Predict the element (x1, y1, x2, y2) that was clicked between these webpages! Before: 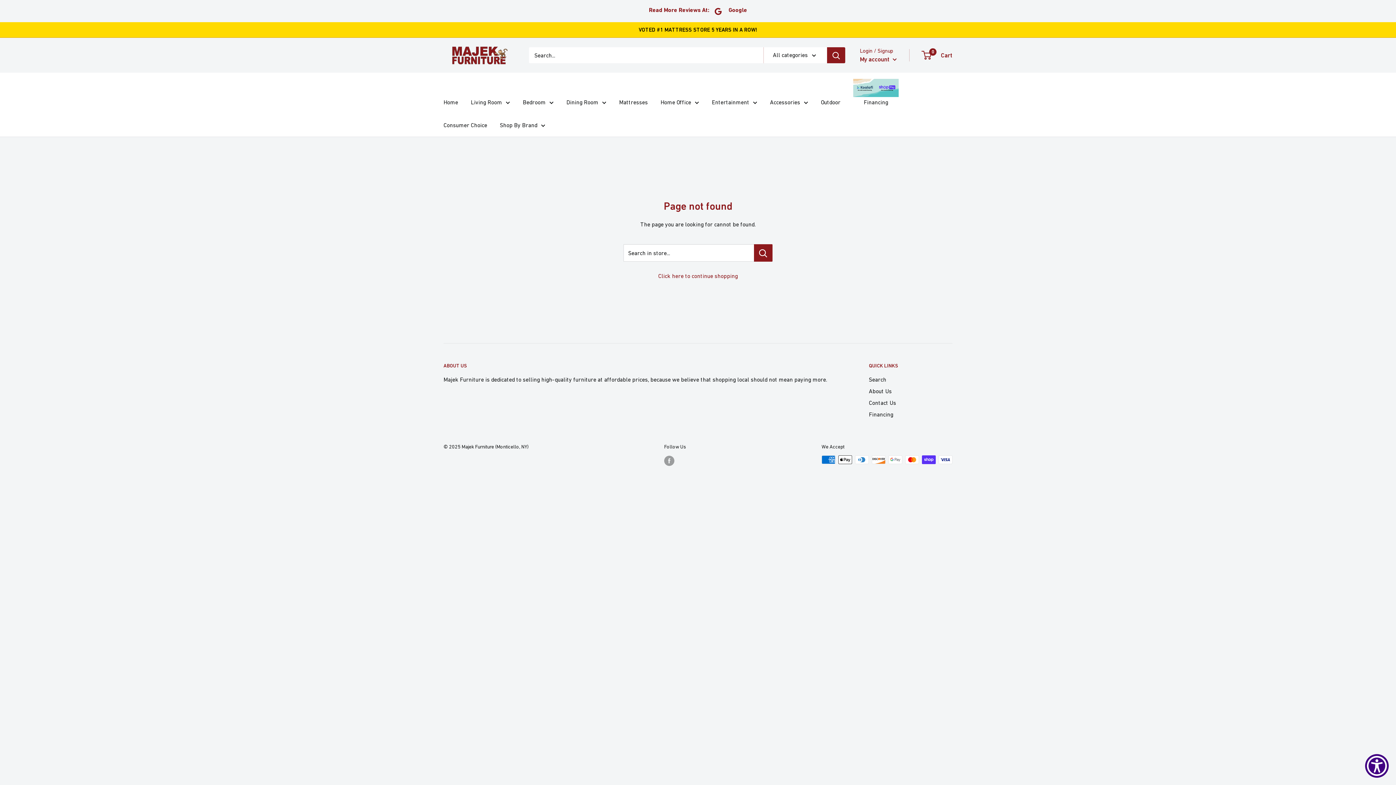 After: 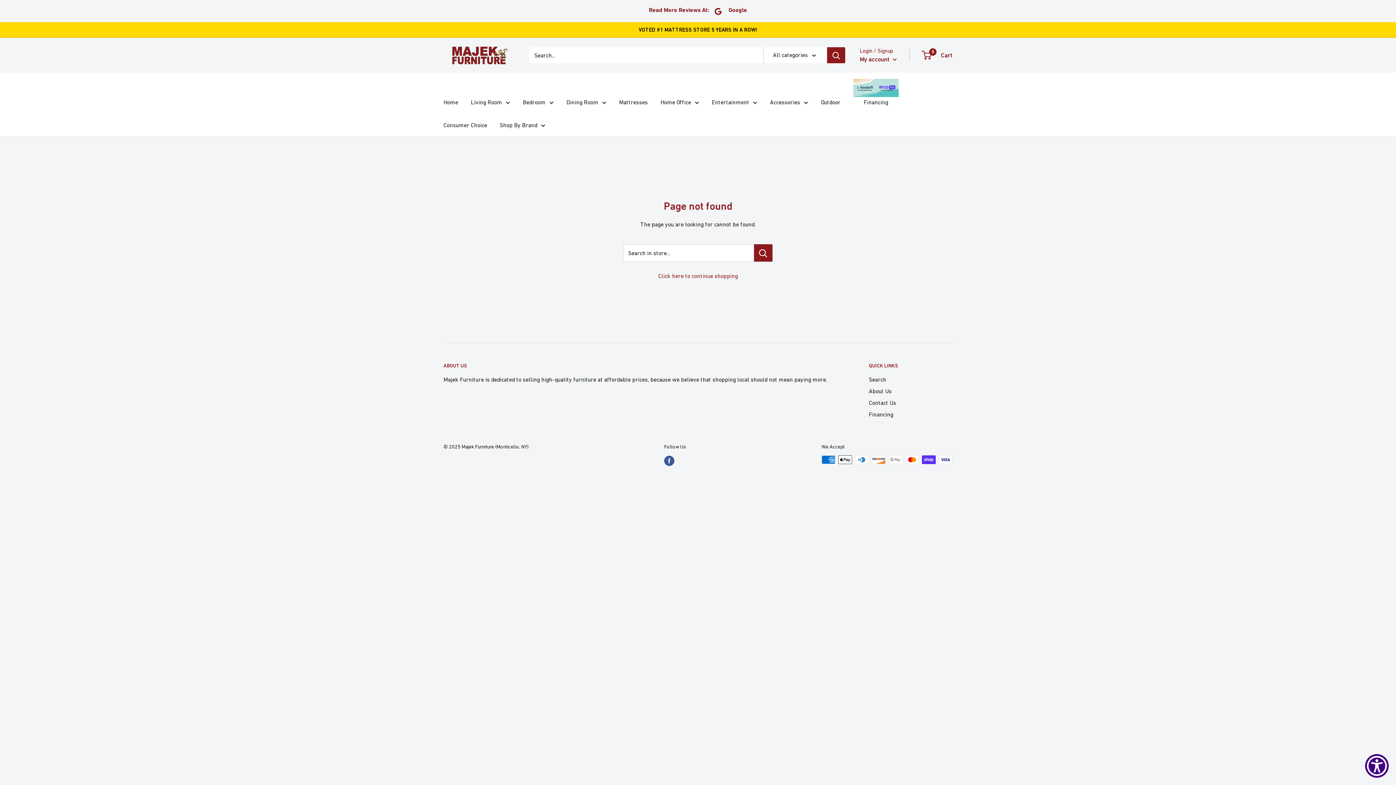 Action: bbox: (664, 455, 674, 466) label: Follow us on Facebook